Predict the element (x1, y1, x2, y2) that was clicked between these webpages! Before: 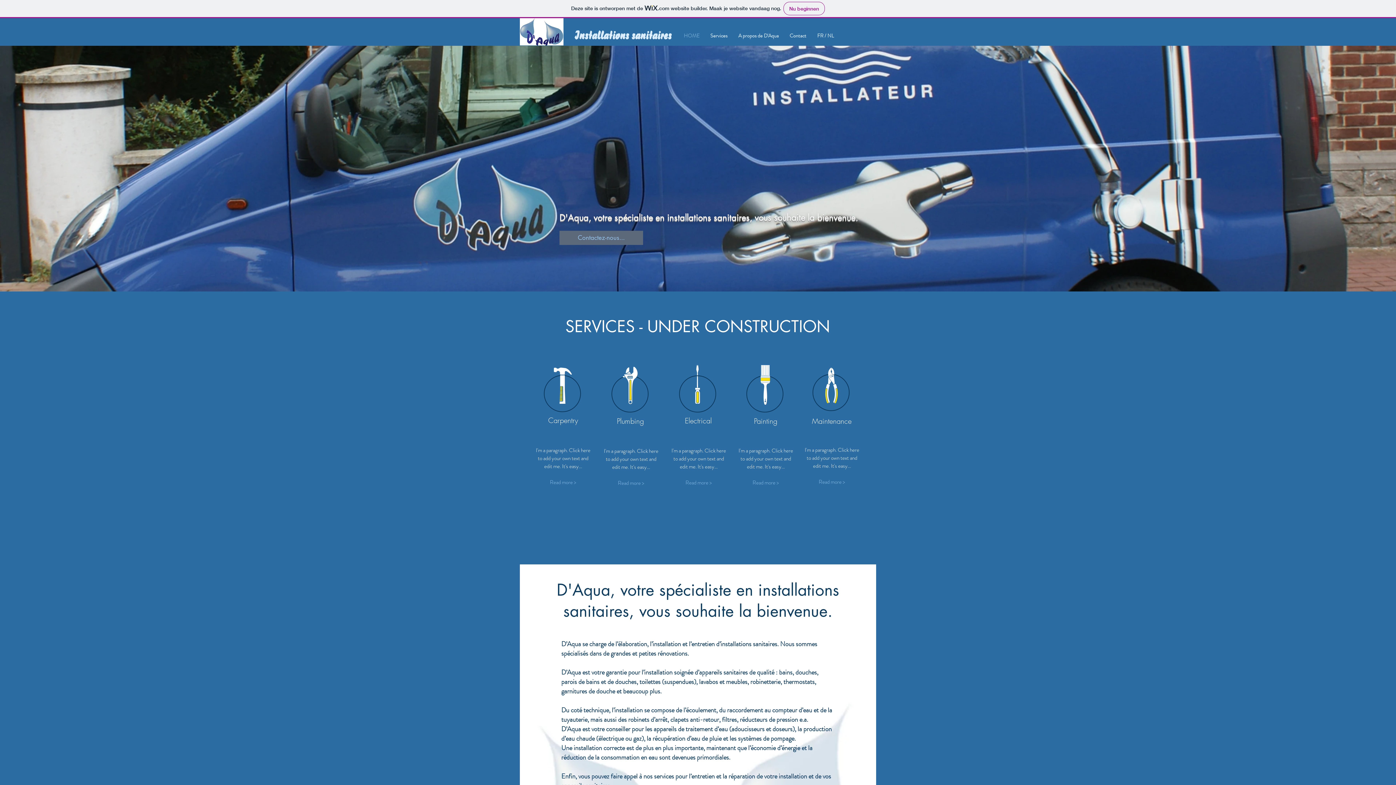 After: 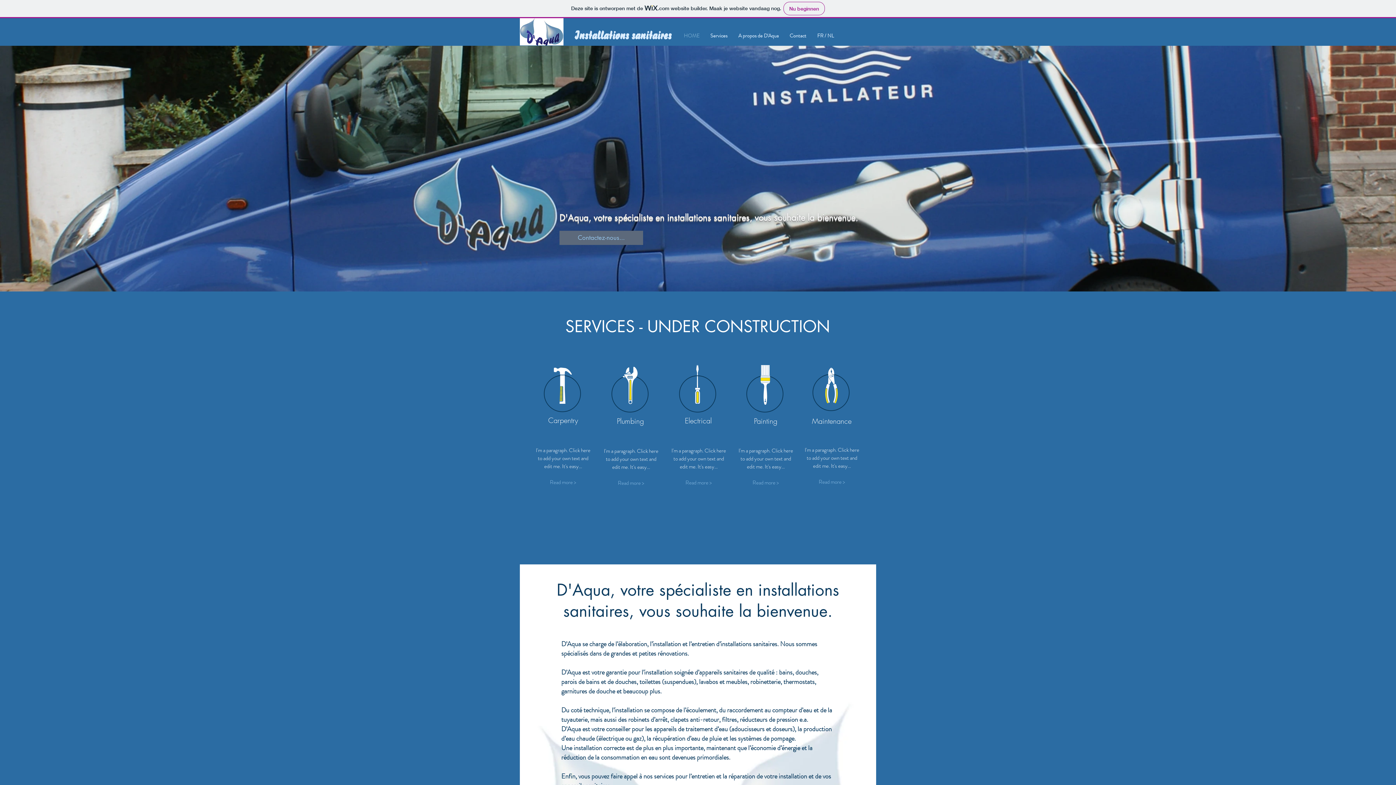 Action: bbox: (678, 30, 705, 41) label: HOME